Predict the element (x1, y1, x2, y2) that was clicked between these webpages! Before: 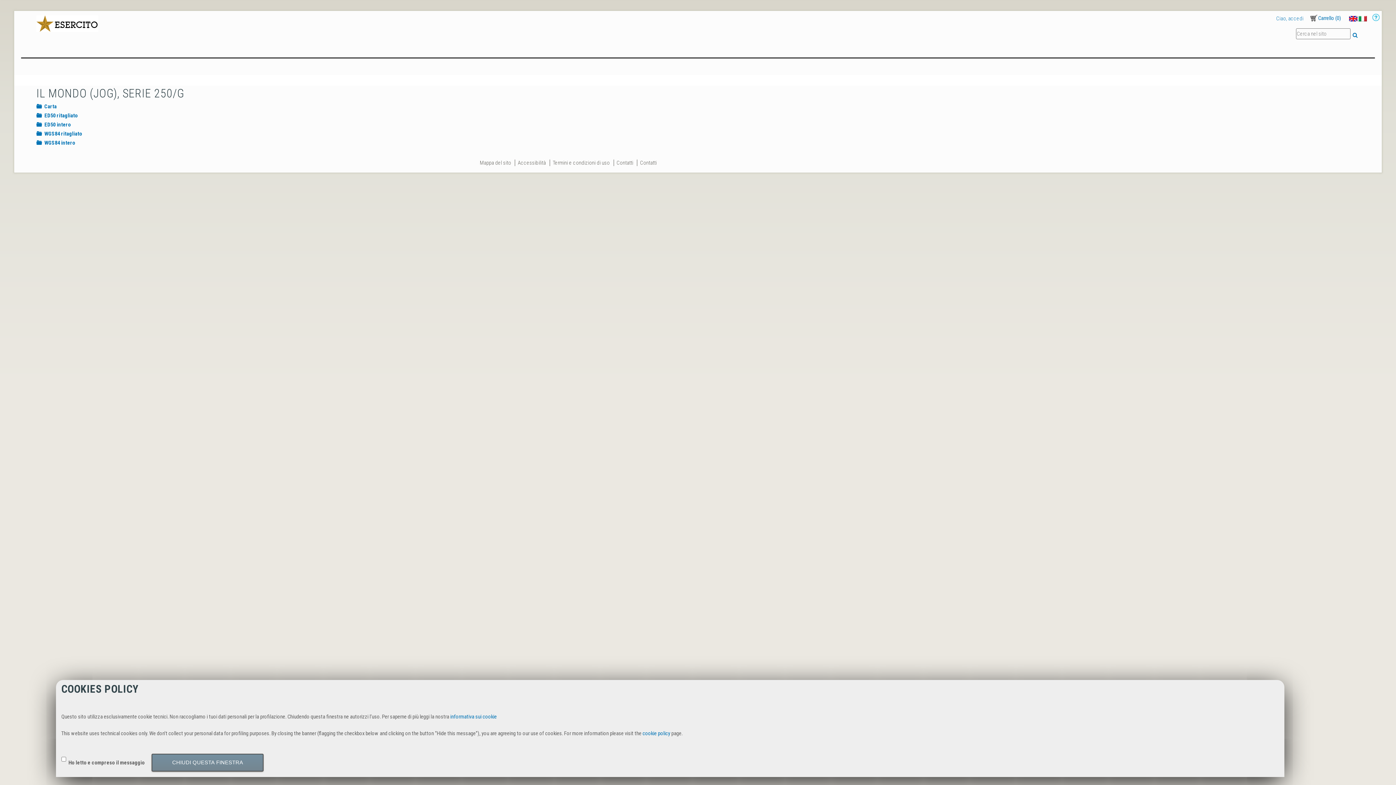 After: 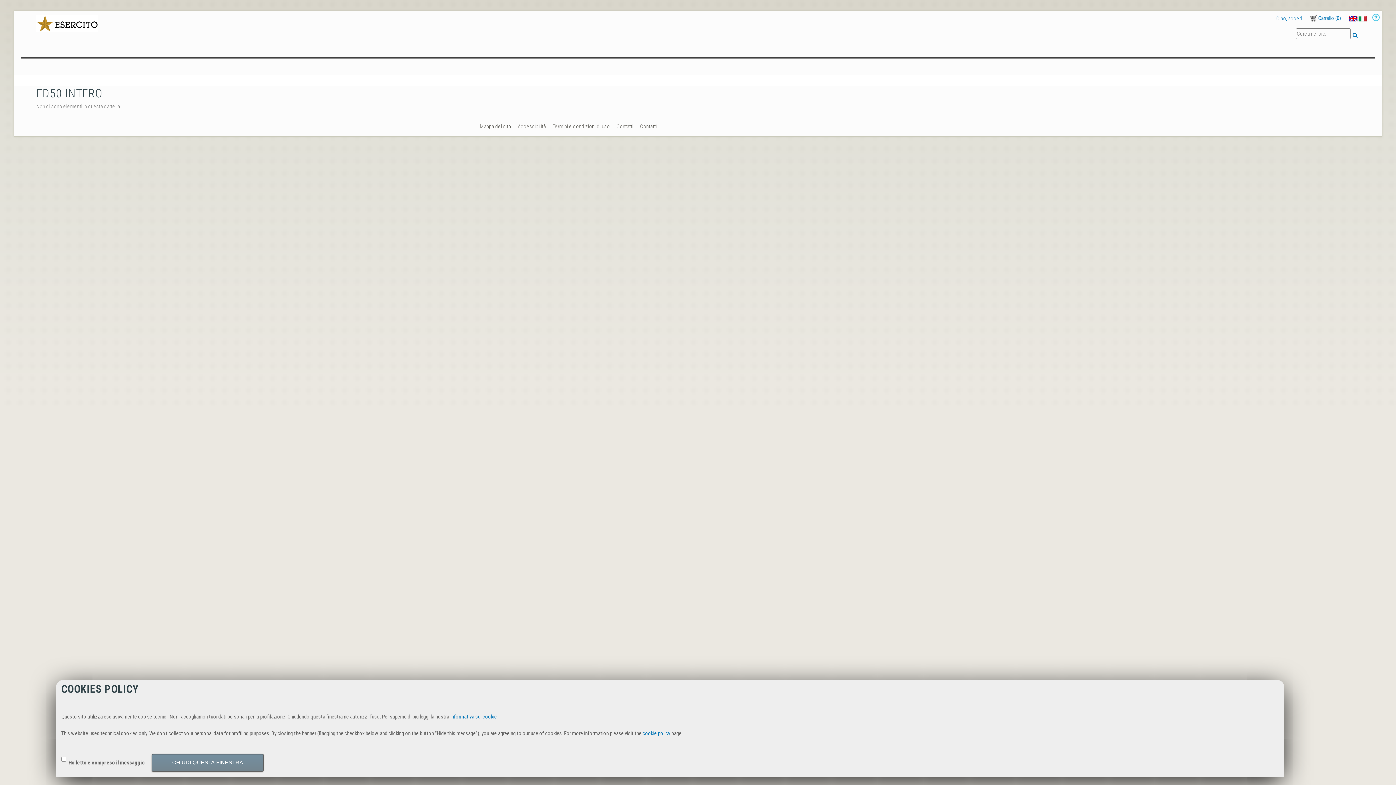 Action: label: ED50 intero bbox: (36, 121, 70, 127)